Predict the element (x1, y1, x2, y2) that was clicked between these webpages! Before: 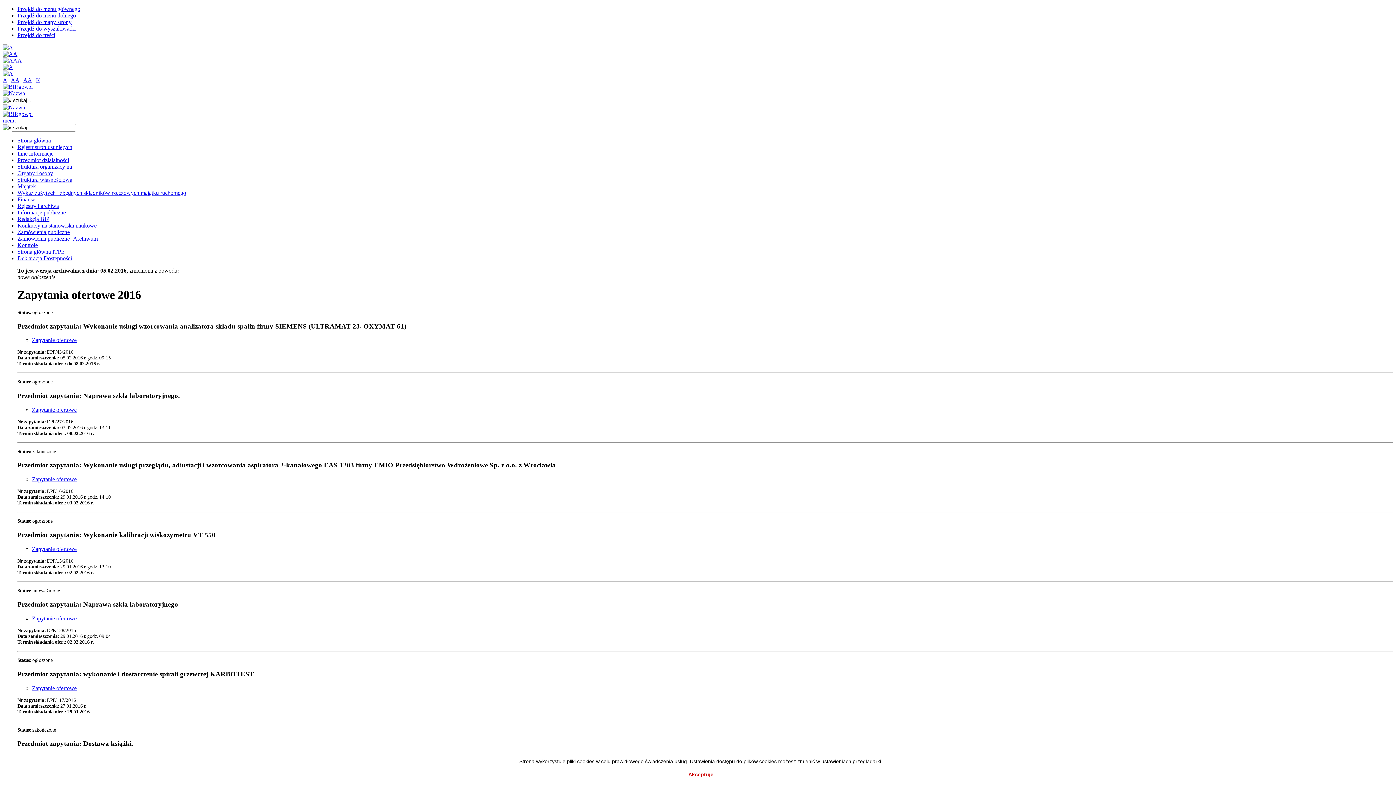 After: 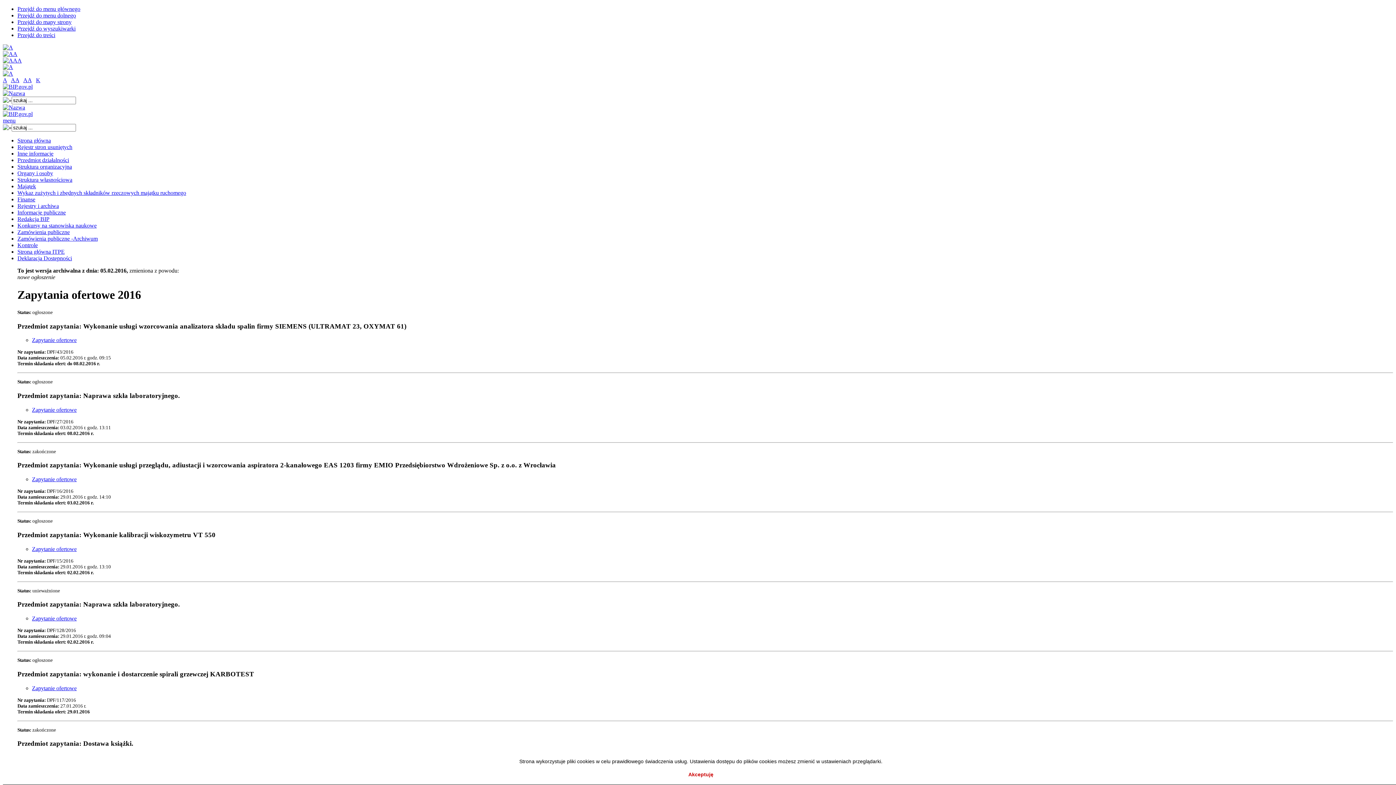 Action: bbox: (32, 337, 76, 343) label: Zapytanie ofertowe